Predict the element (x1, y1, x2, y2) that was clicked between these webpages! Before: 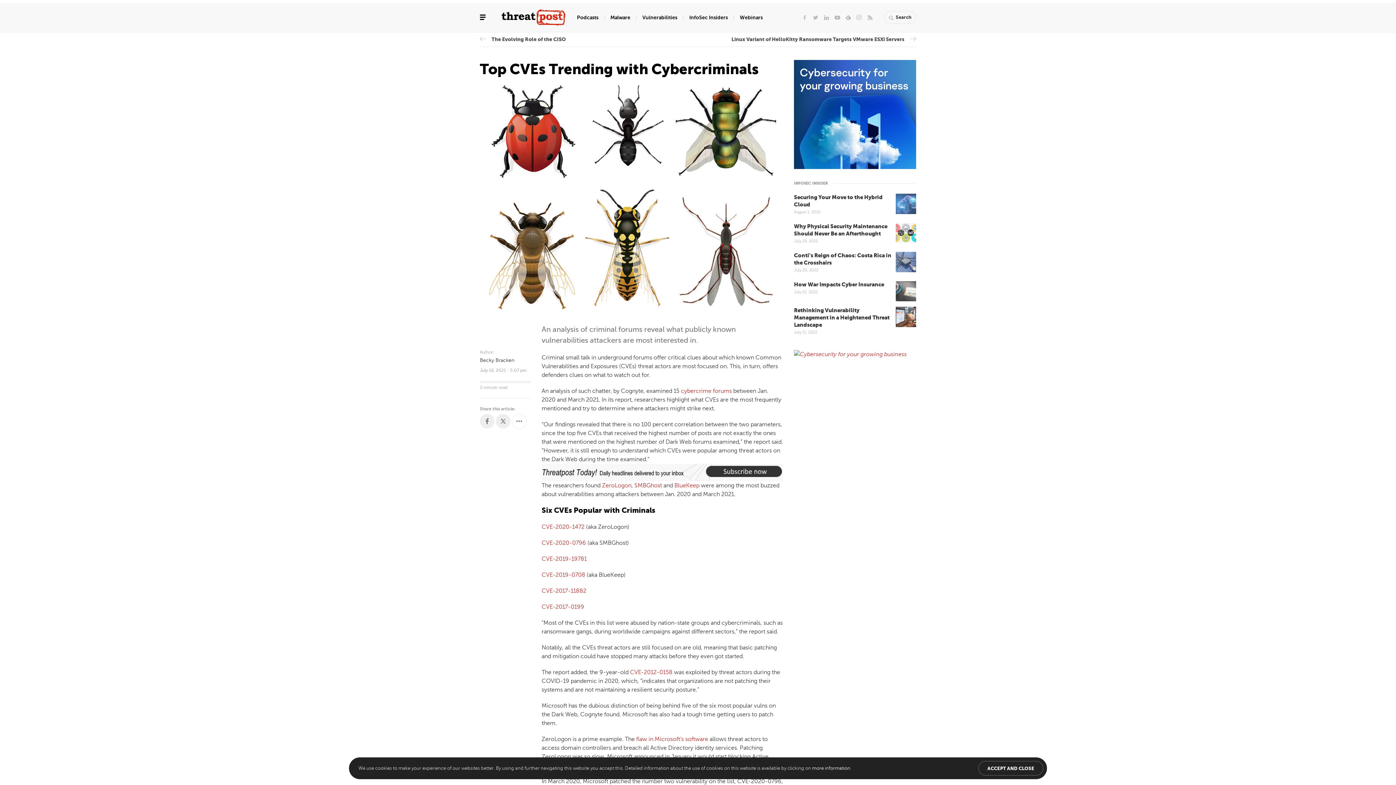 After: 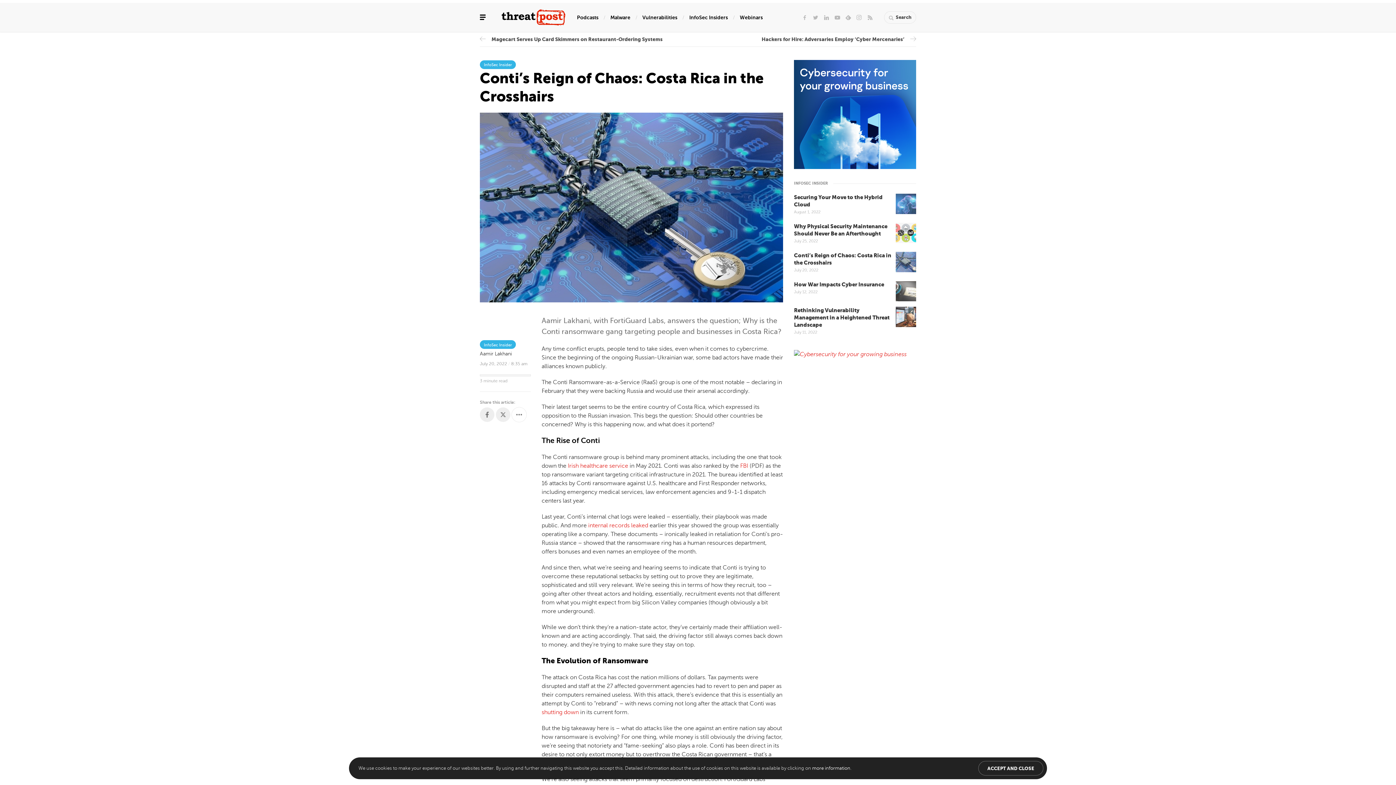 Action: label: Conti’s Reign of Chaos: Costa Rica in the Crosshairs bbox: (794, 251, 891, 266)